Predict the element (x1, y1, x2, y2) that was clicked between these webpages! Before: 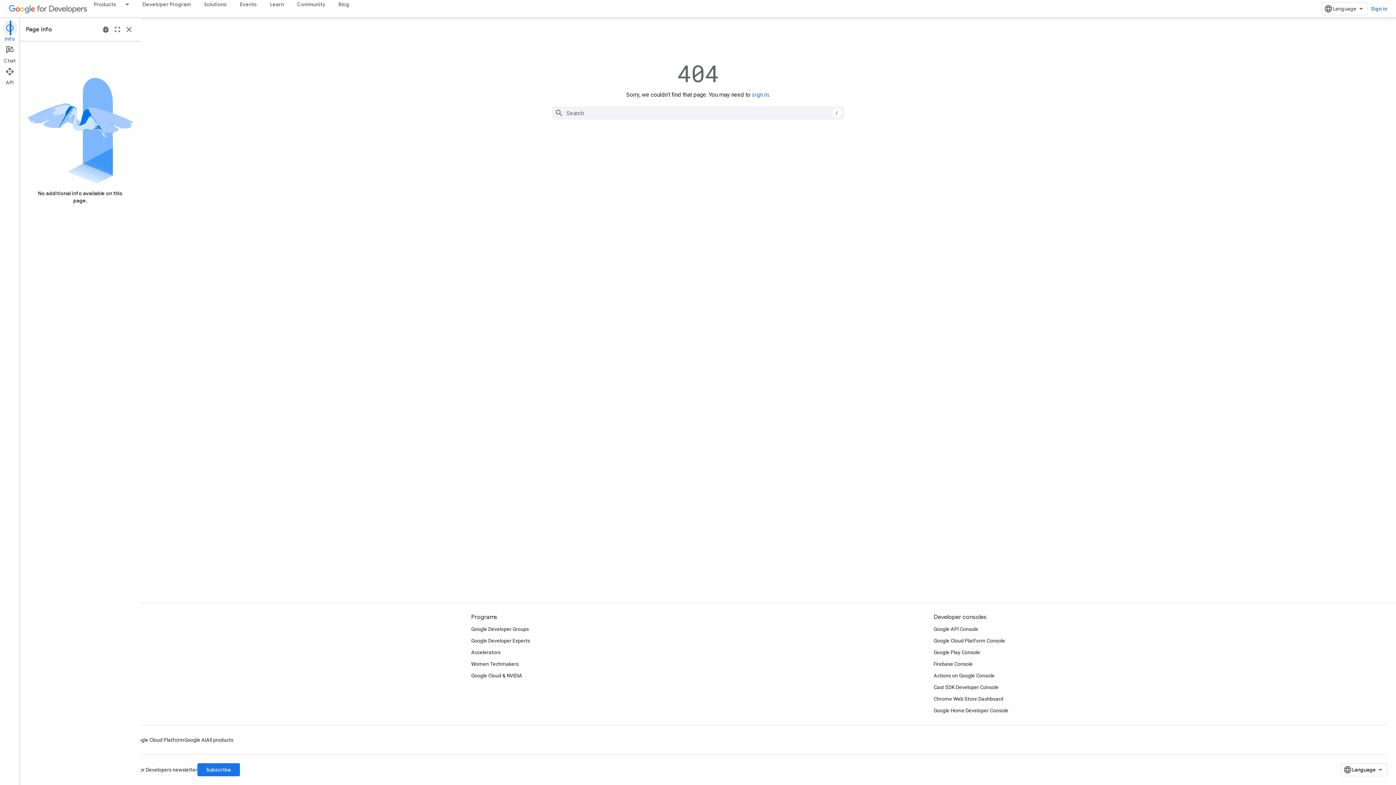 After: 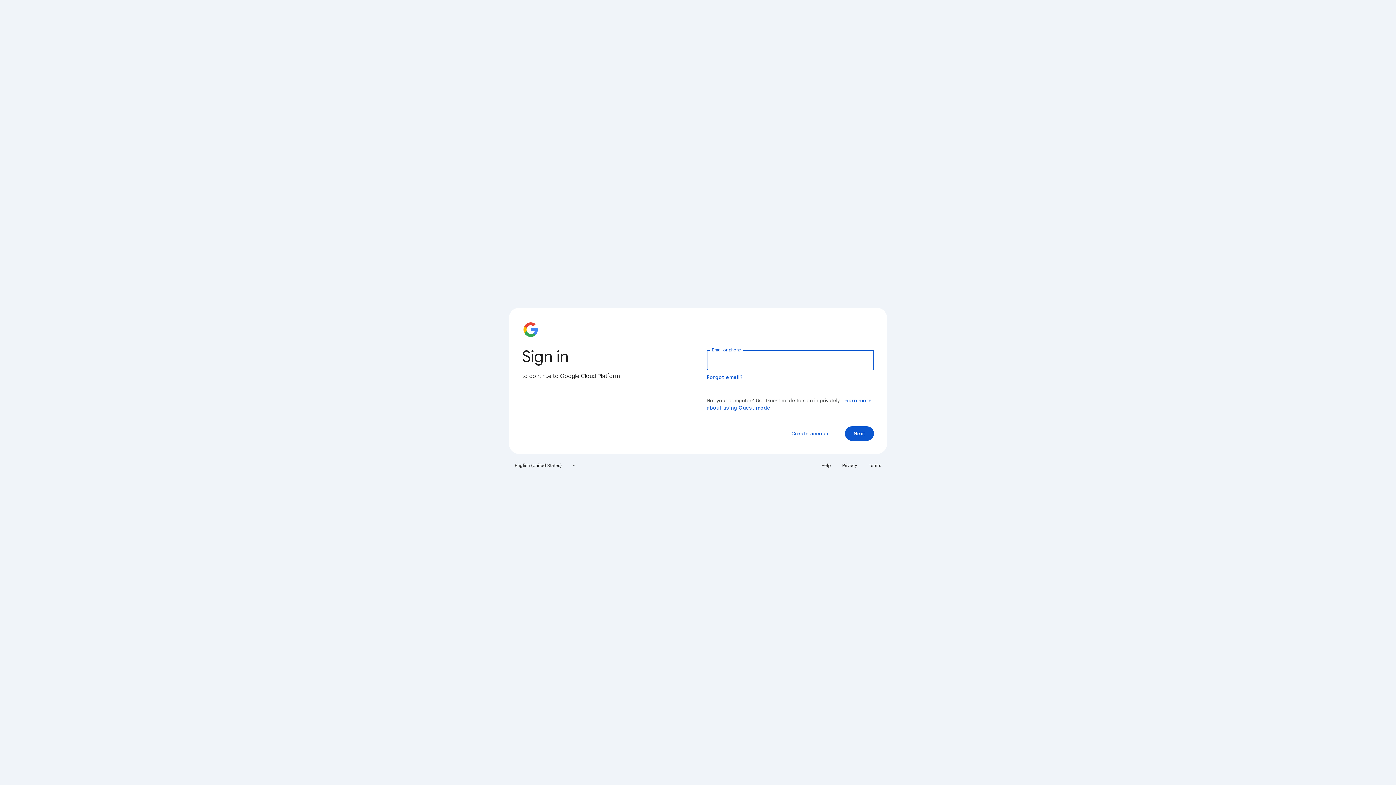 Action: bbox: (933, 623, 978, 635) label: Google API Console